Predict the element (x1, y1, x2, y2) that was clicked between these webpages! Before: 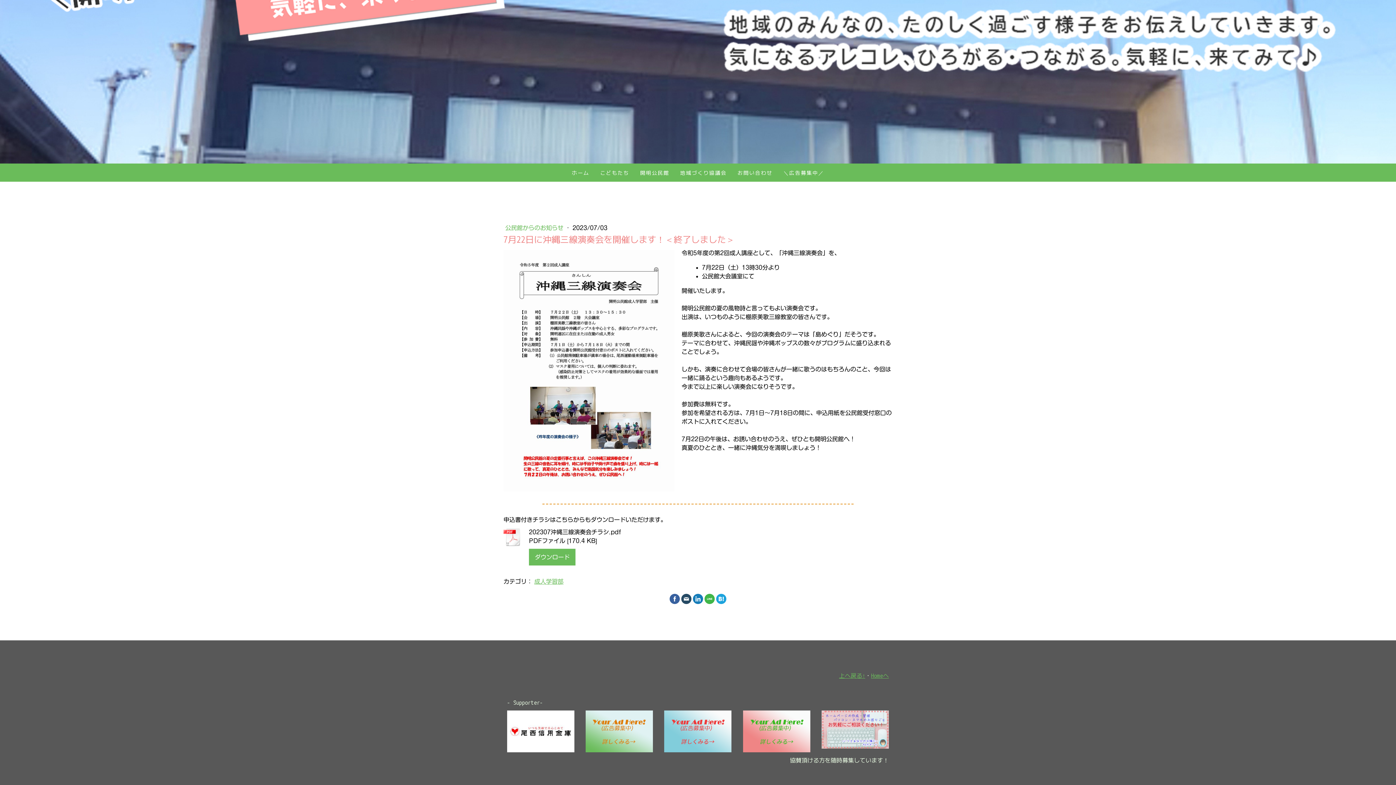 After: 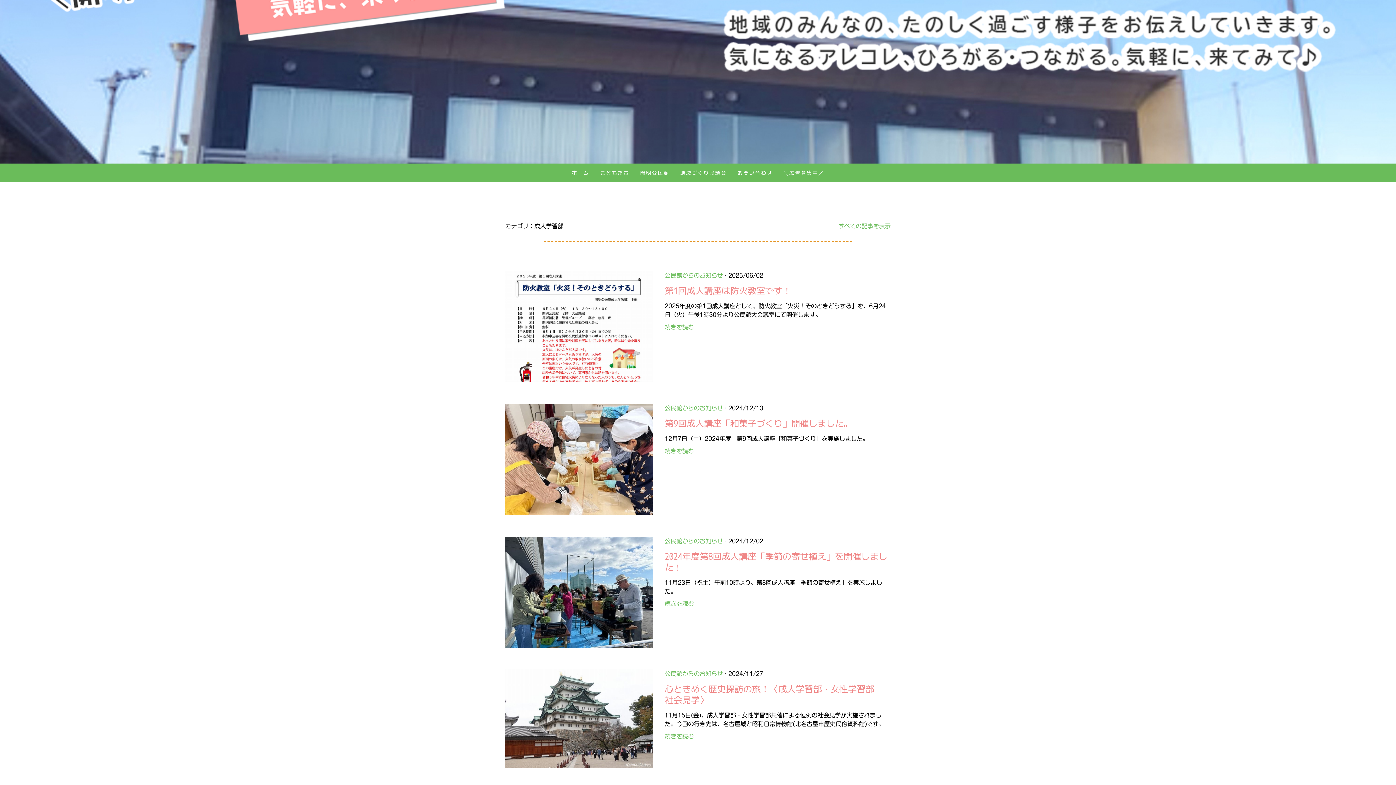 Action: bbox: (534, 579, 563, 584) label: 成人学習部